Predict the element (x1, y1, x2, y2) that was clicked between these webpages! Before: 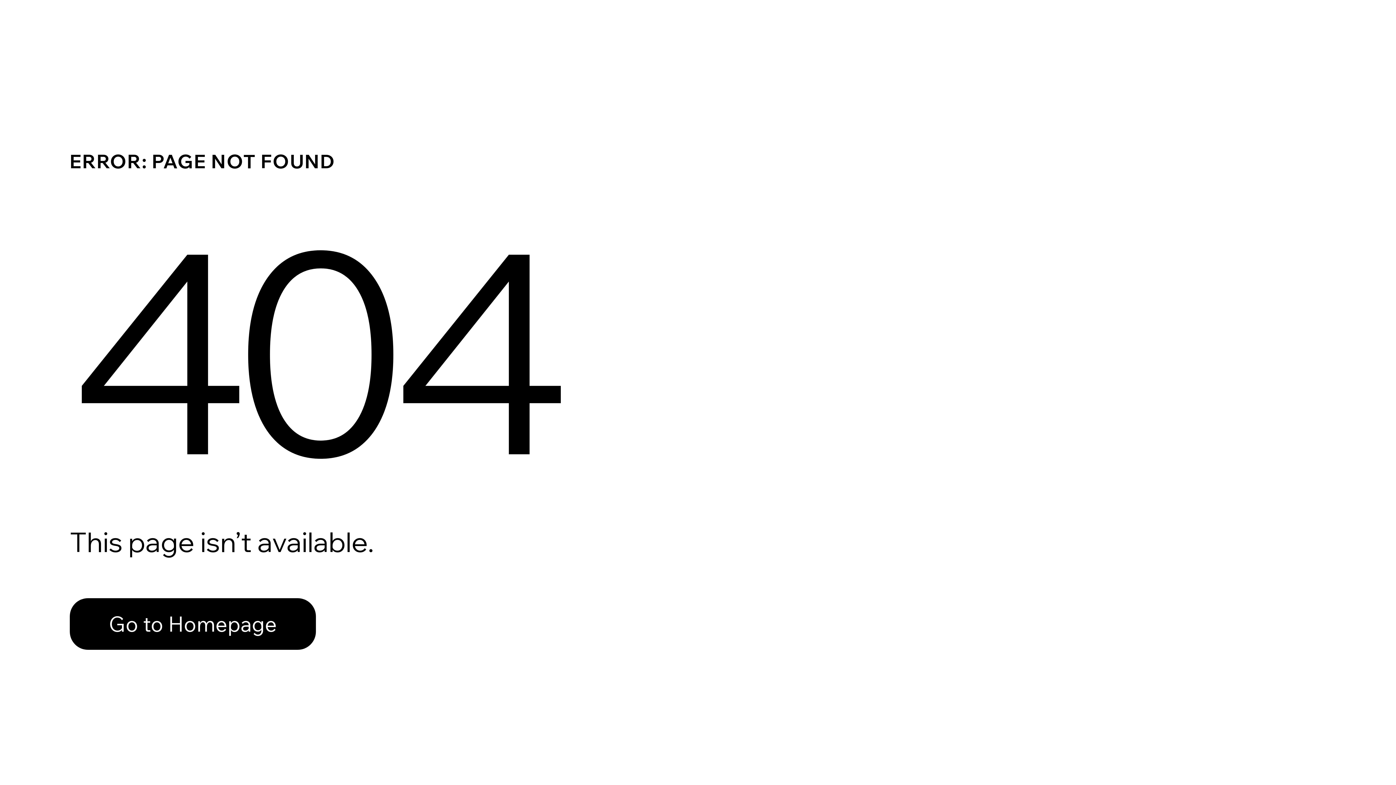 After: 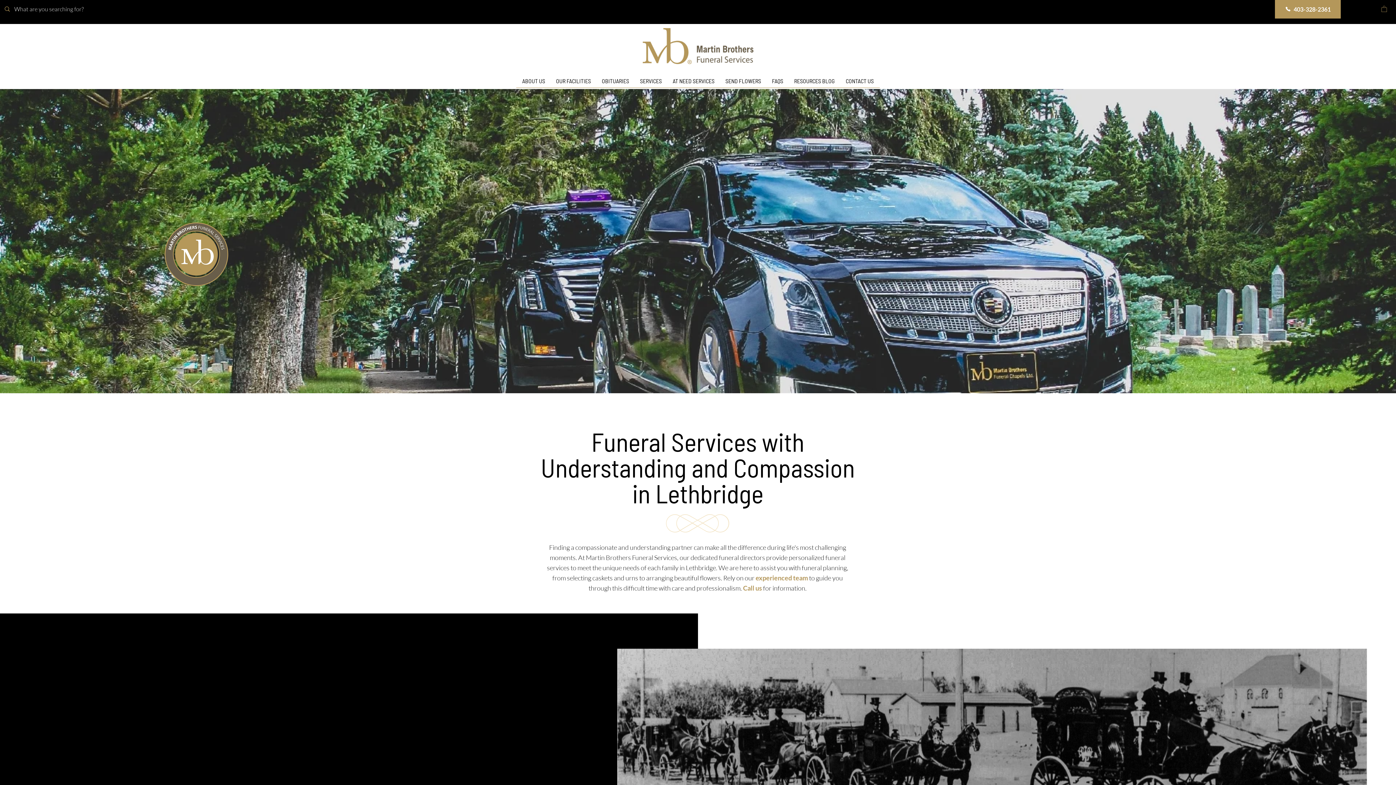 Action: bbox: (69, 598, 316, 650) label: Go to Homepage